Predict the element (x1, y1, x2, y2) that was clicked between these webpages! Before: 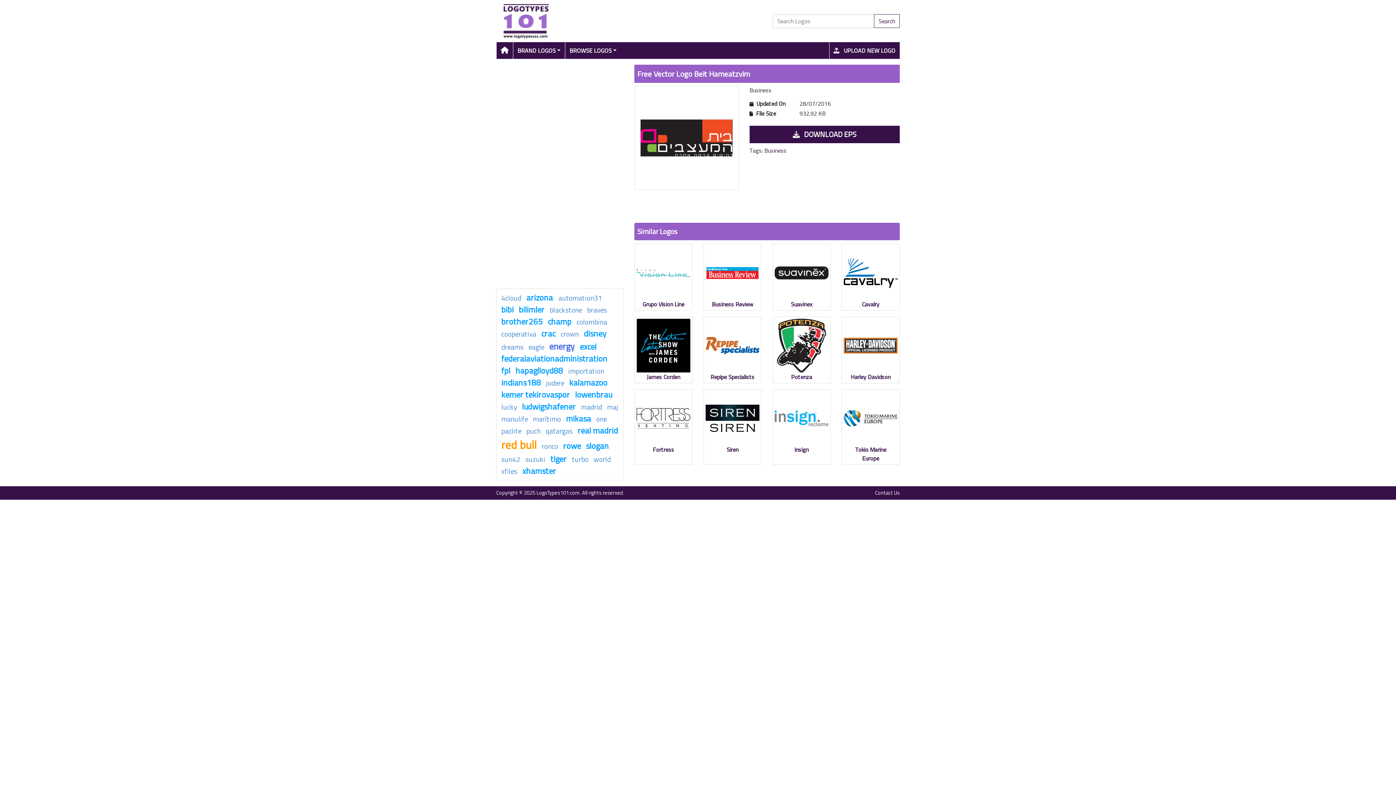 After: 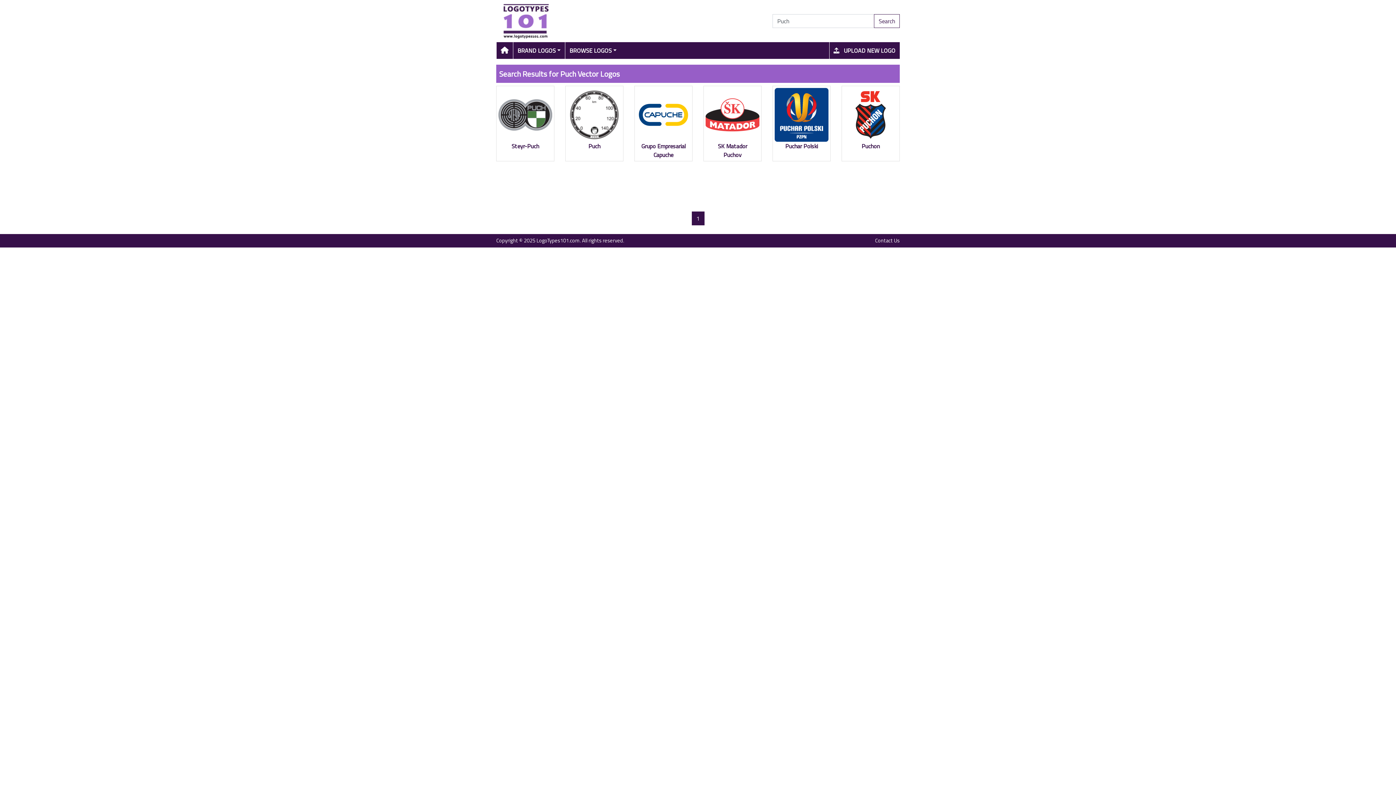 Action: label: puch bbox: (526, 425, 540, 436)